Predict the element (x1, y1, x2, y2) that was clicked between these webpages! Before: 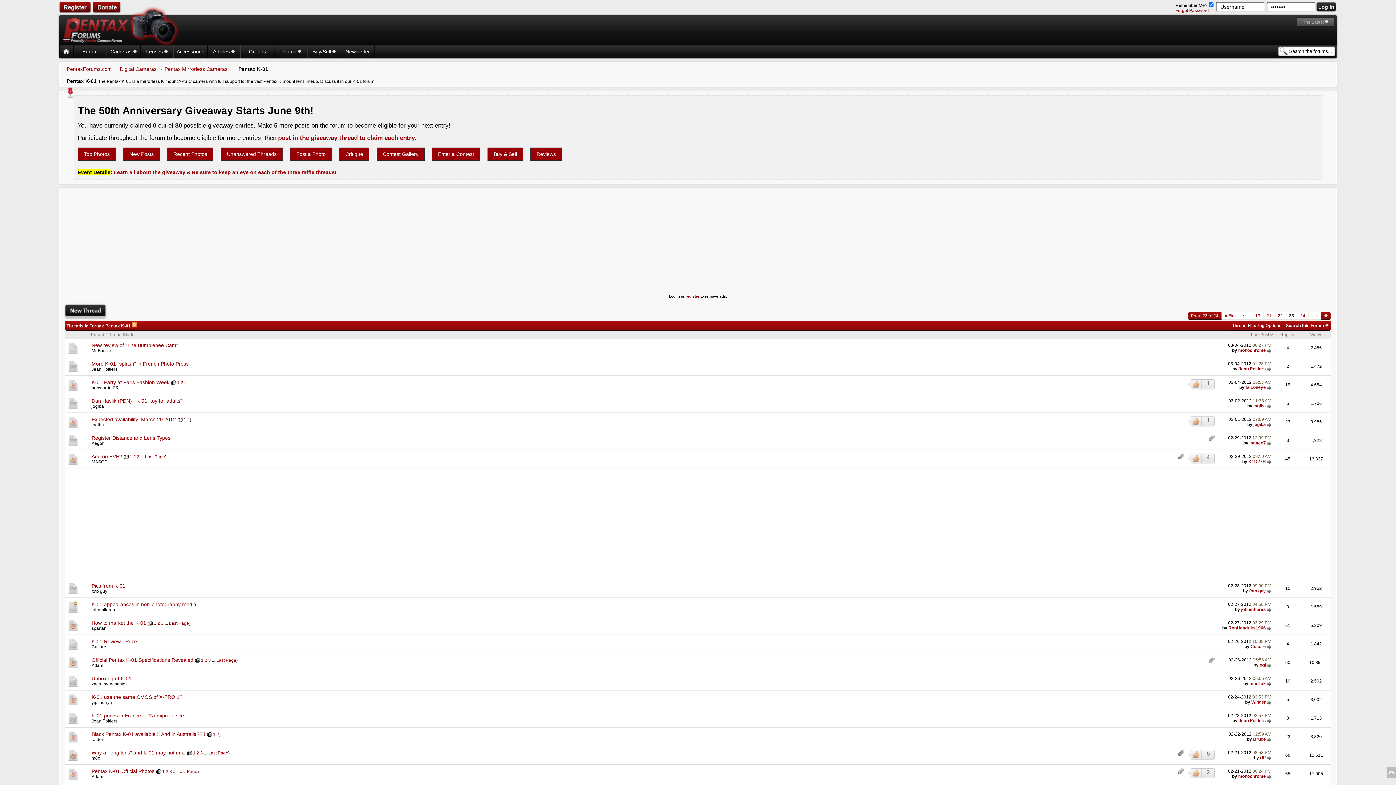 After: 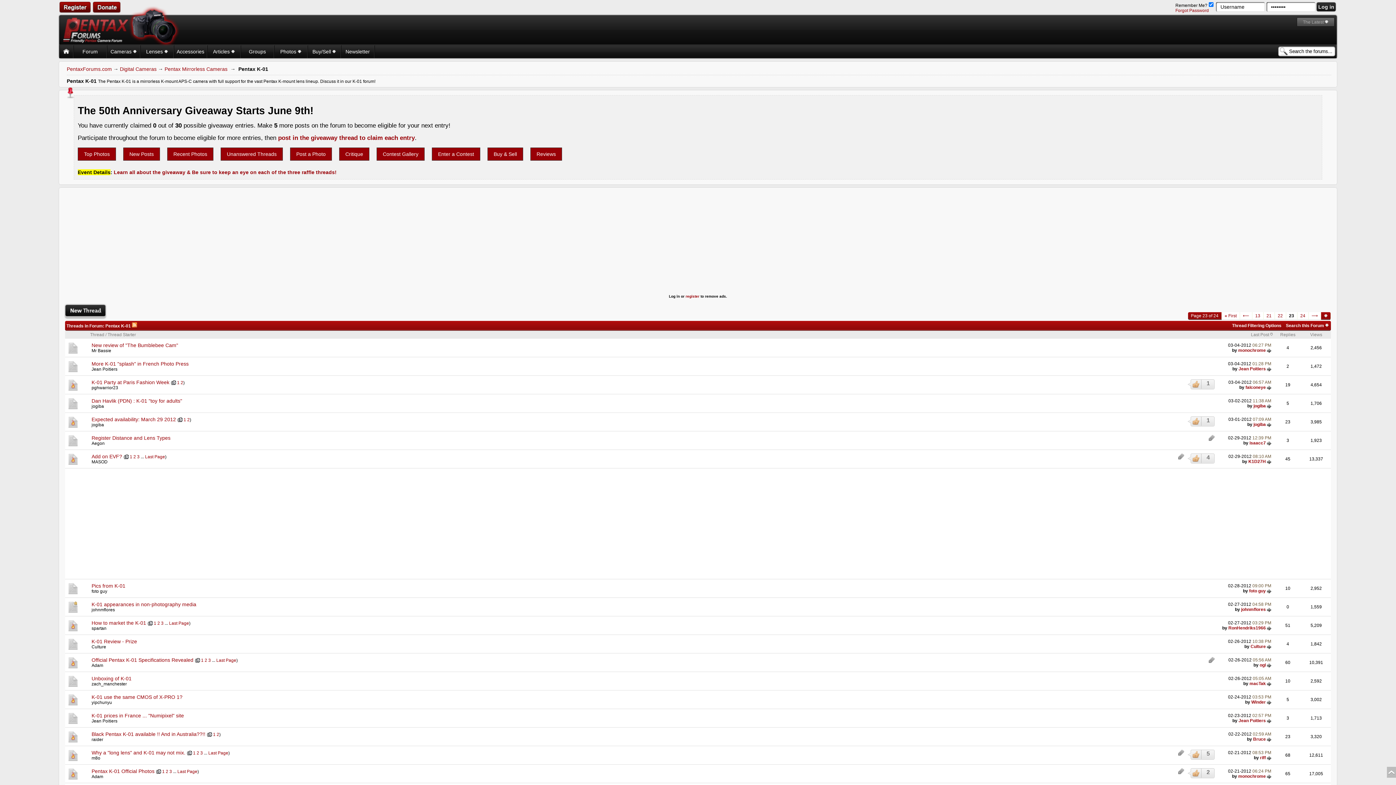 Action: bbox: (131, 323, 137, 328)